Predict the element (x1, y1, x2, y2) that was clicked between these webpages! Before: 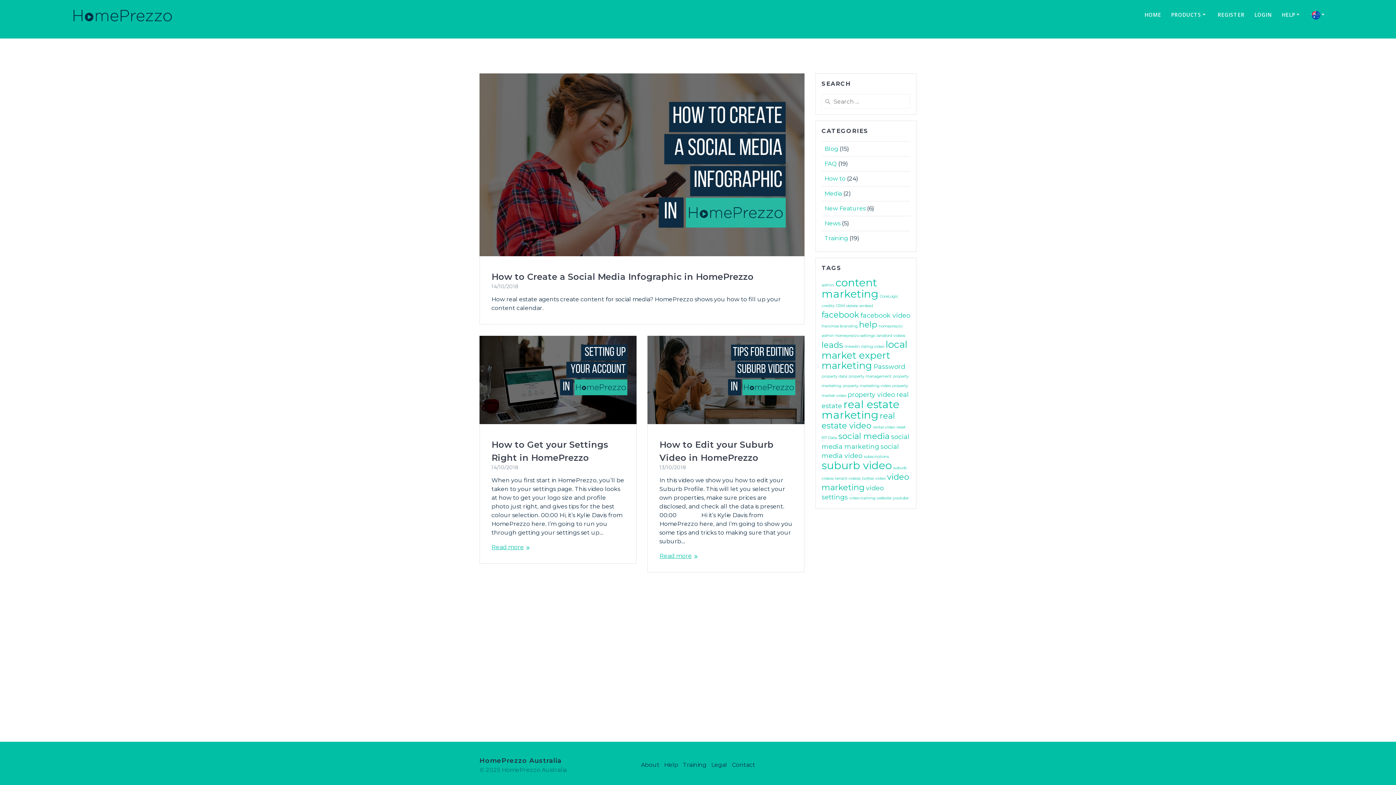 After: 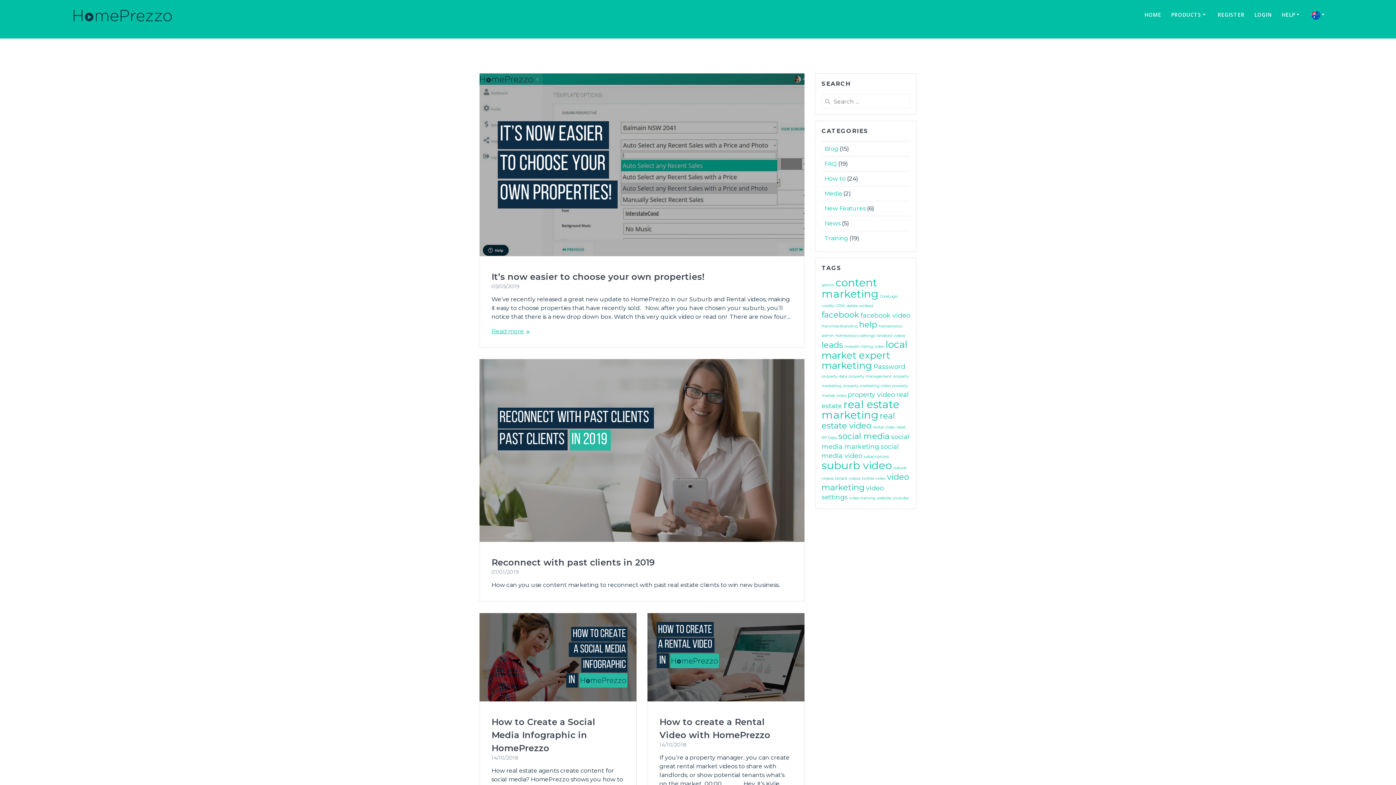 Action: label: suburb video (5 items) bbox: (821, 459, 892, 472)